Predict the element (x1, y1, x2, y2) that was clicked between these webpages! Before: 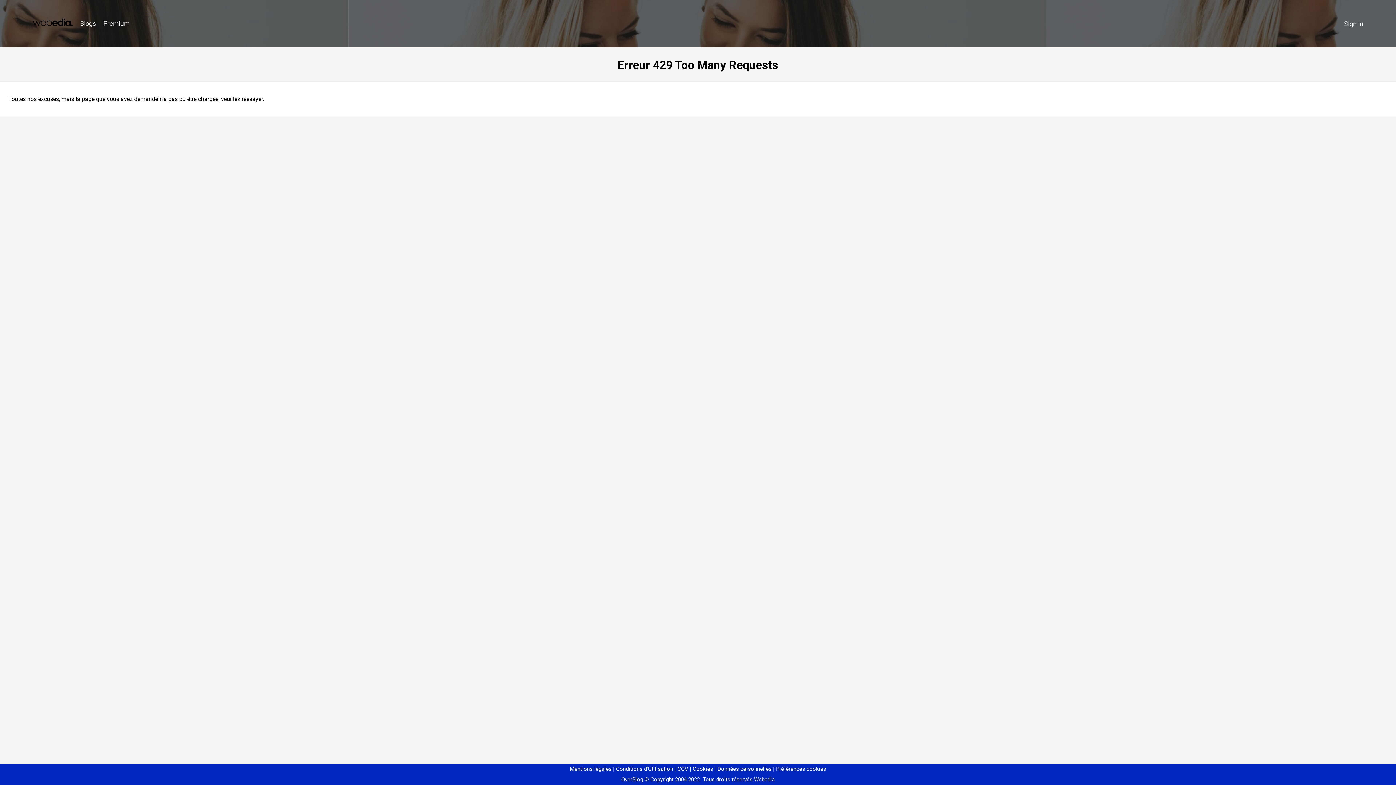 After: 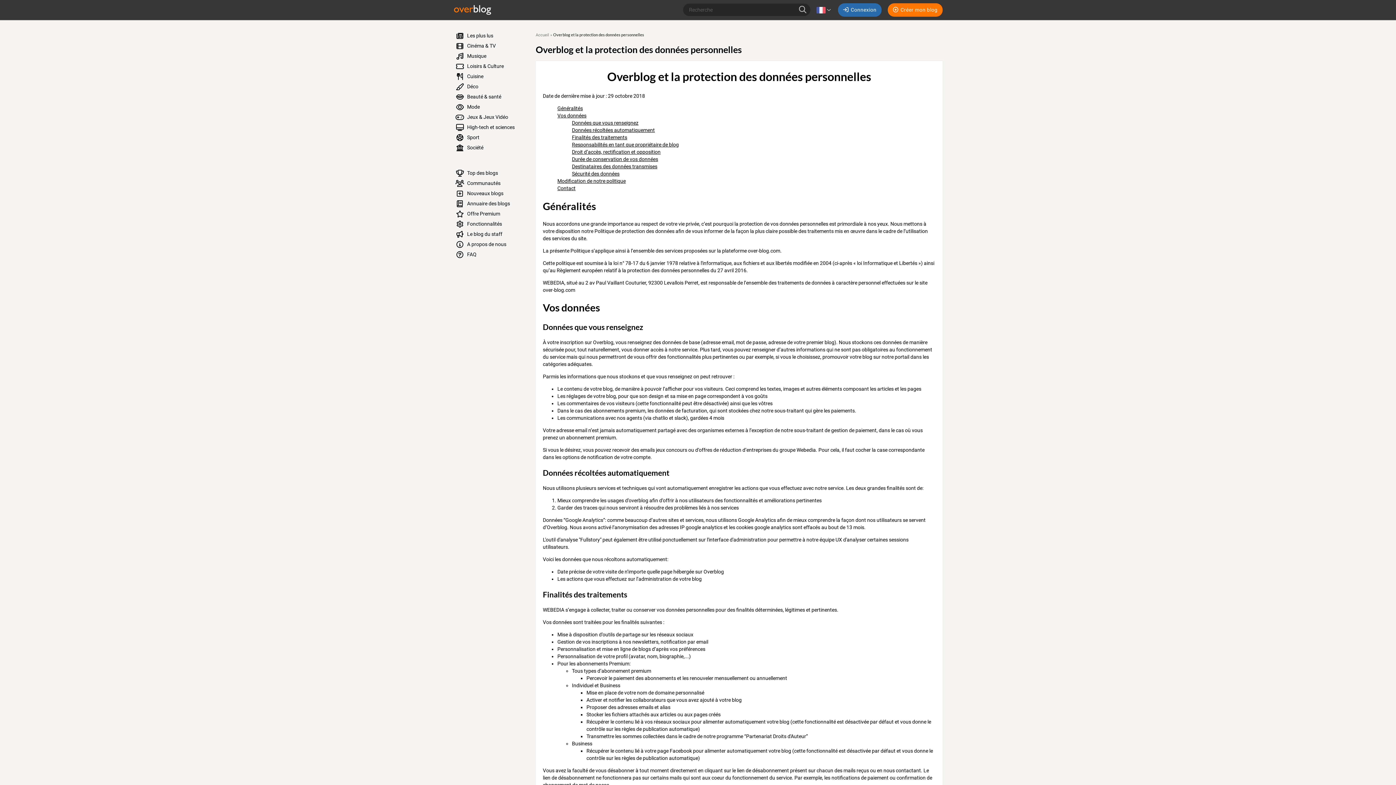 Action: bbox: (714, 766, 771, 772) label: Données personnelles